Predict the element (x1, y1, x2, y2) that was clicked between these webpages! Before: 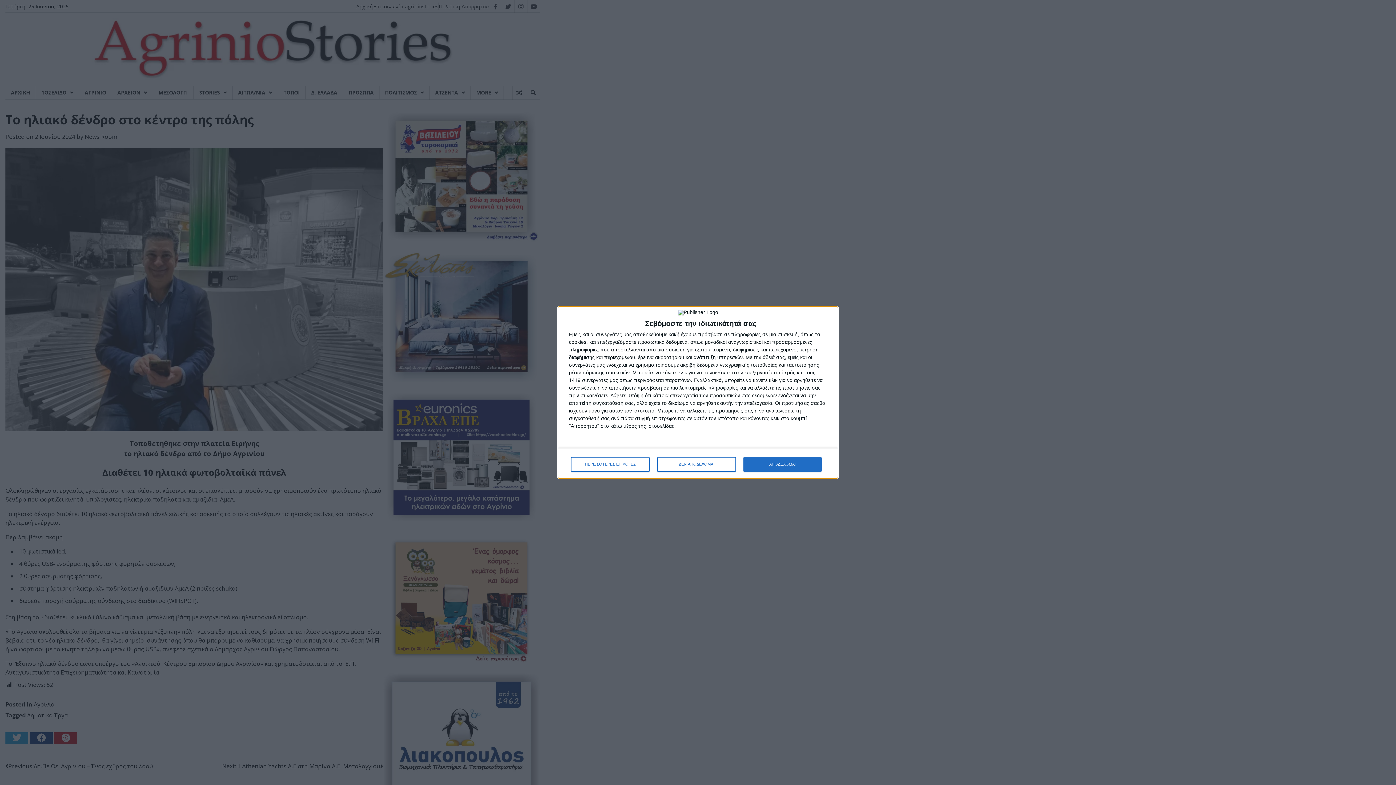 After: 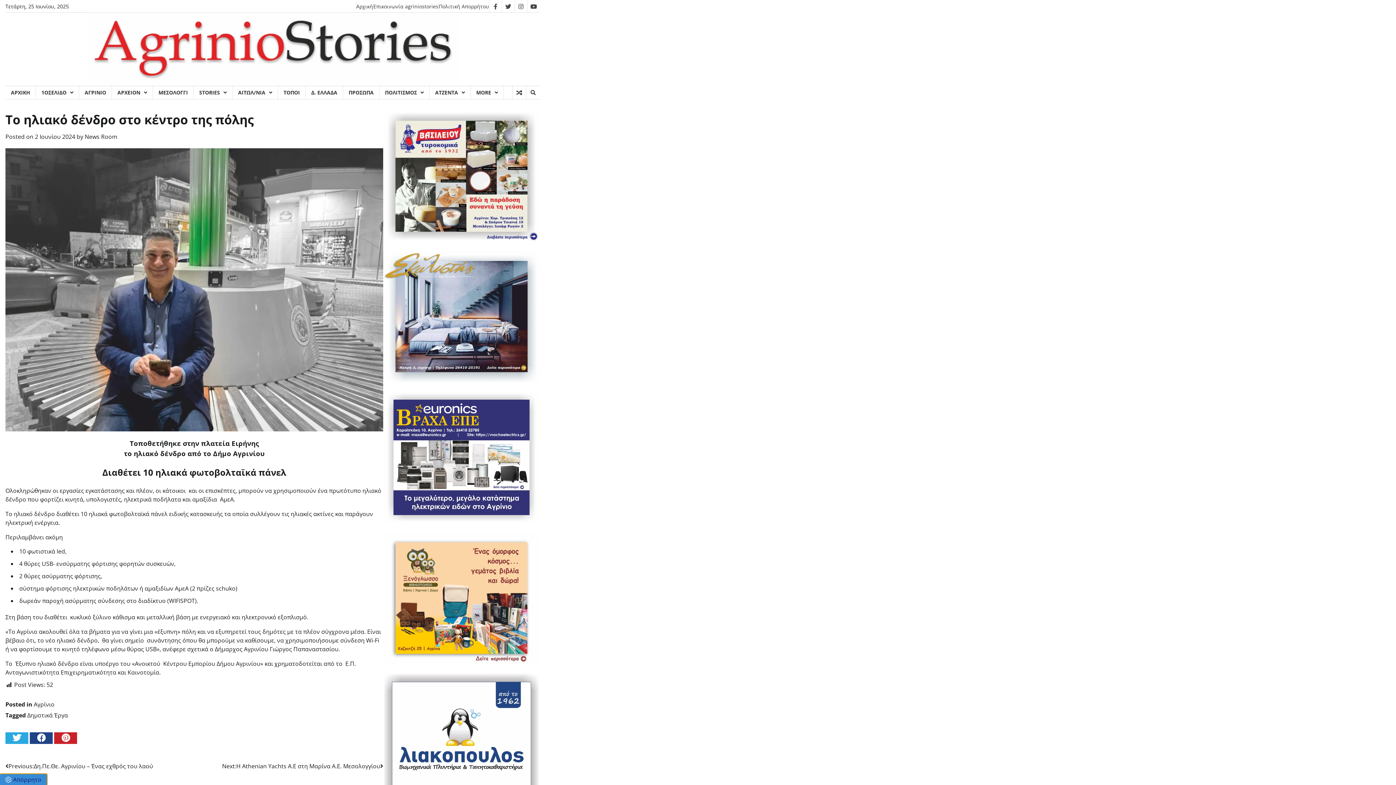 Action: bbox: (743, 457, 821, 471) label: ΑΠΟΔΕΧΟΜΑΙ